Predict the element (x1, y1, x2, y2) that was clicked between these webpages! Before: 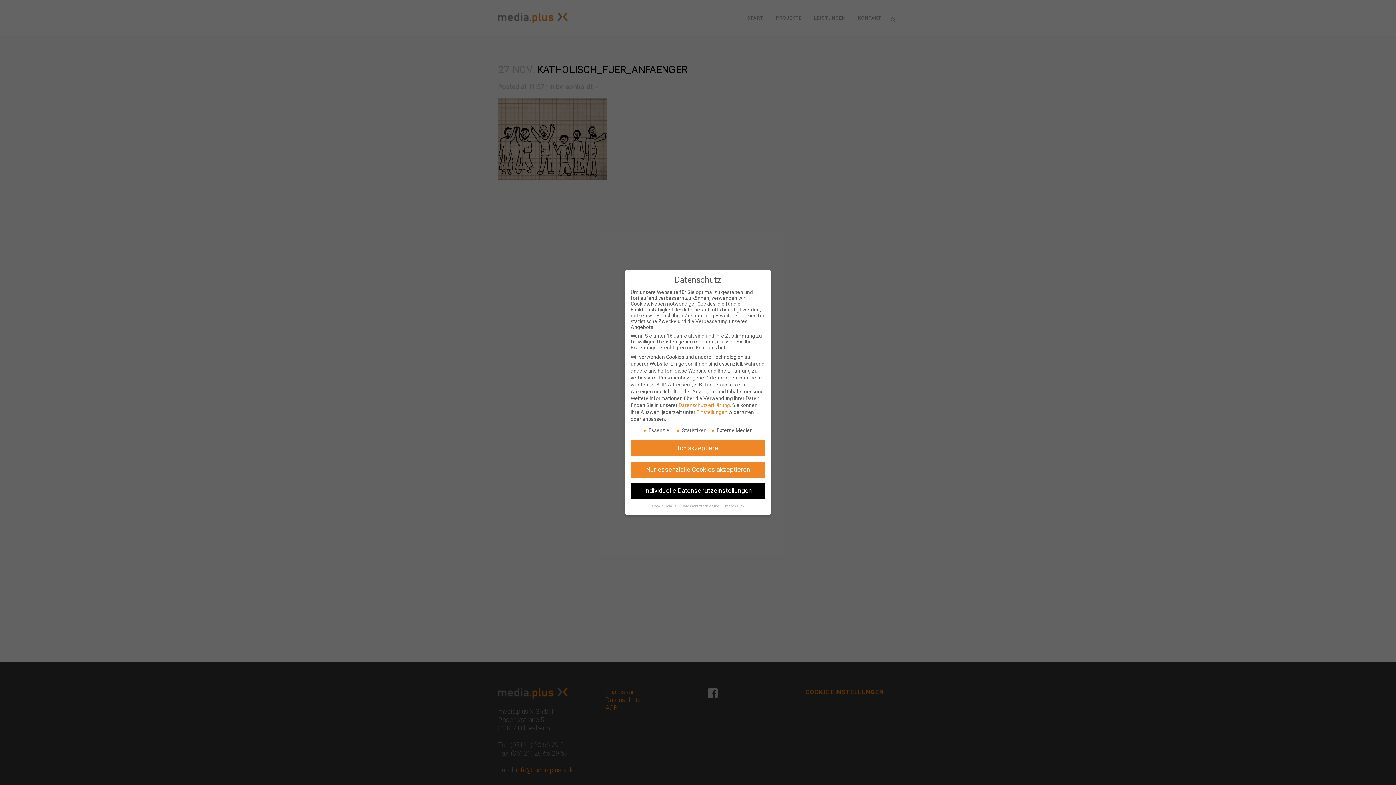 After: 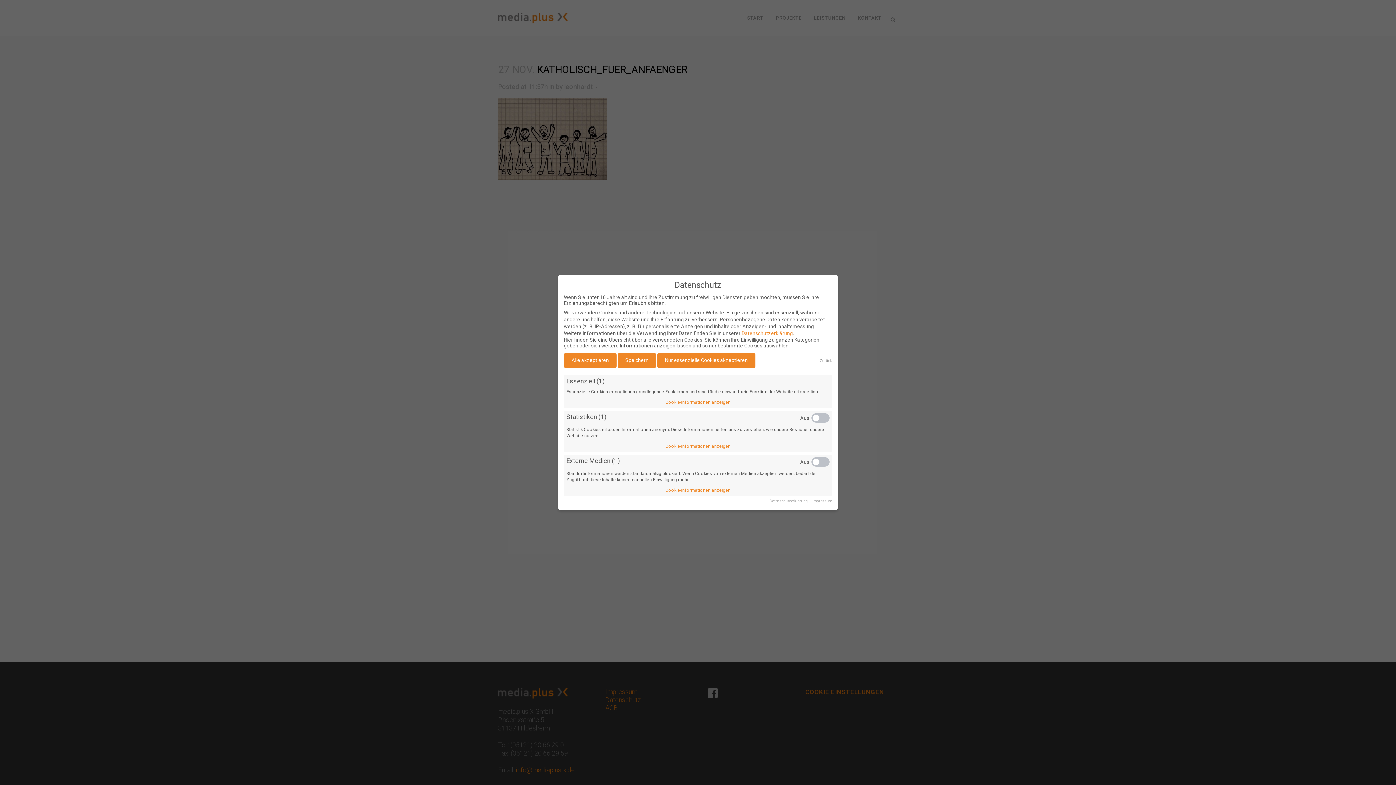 Action: label: Individuelle Datenschutzeinstellungen bbox: (630, 482, 765, 499)